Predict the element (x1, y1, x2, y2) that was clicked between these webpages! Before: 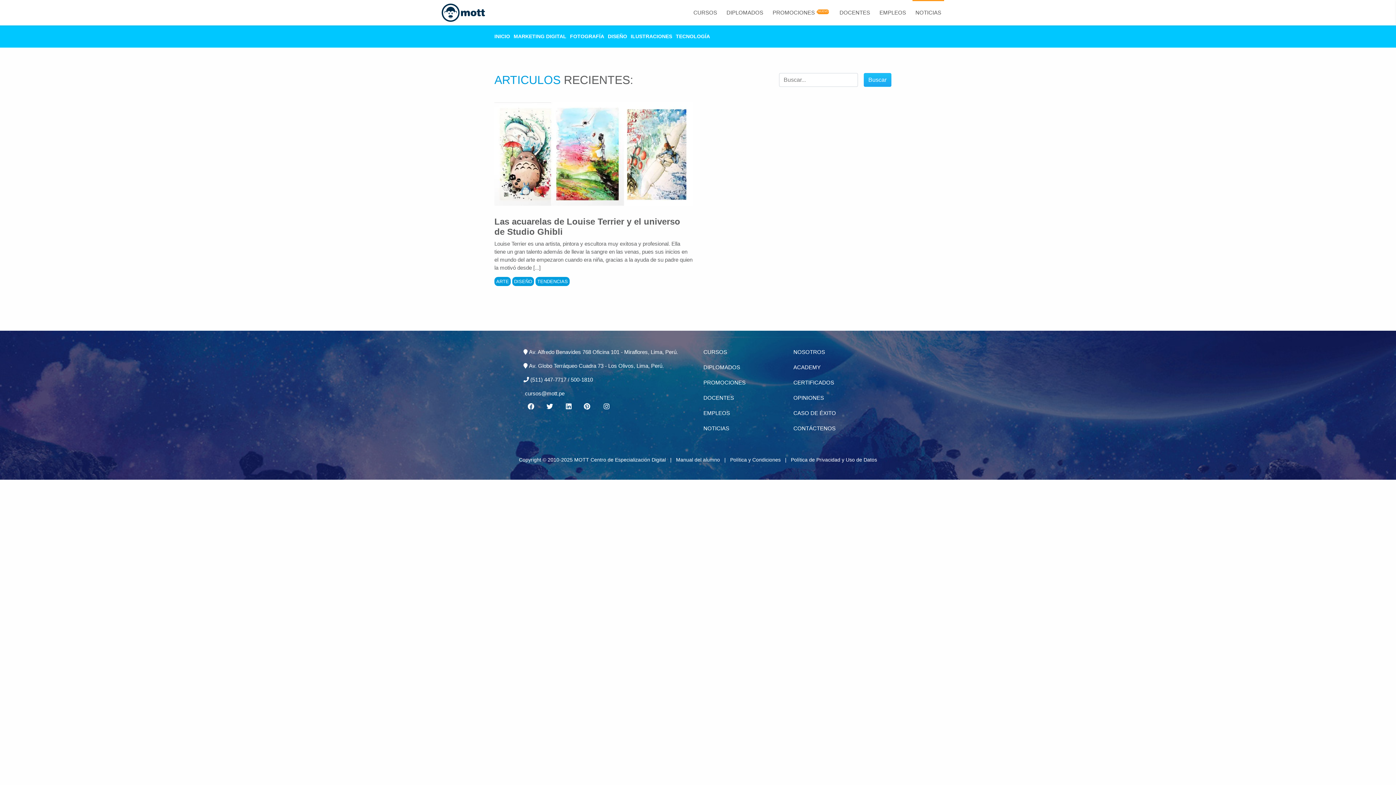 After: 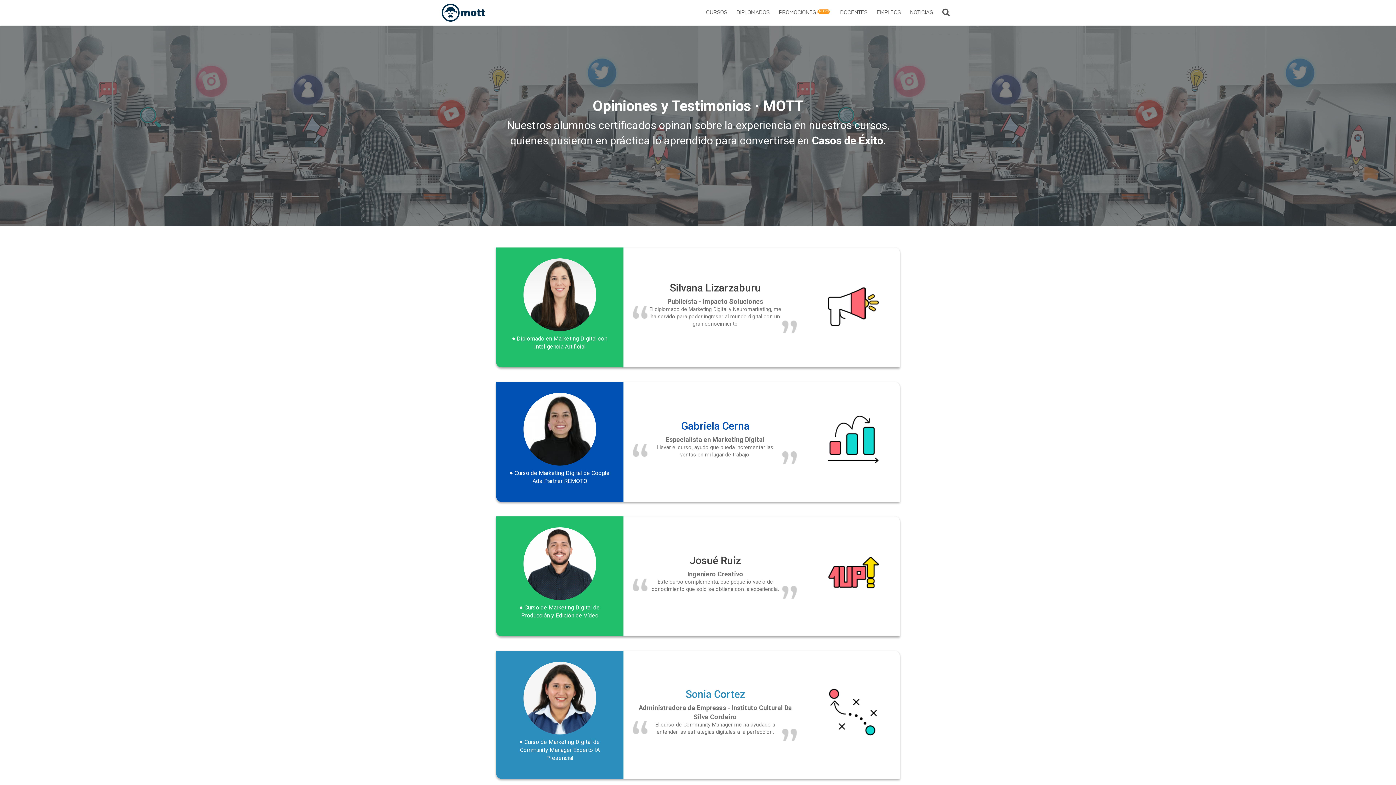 Action: bbox: (793, 394, 824, 401) label: OPINIONES